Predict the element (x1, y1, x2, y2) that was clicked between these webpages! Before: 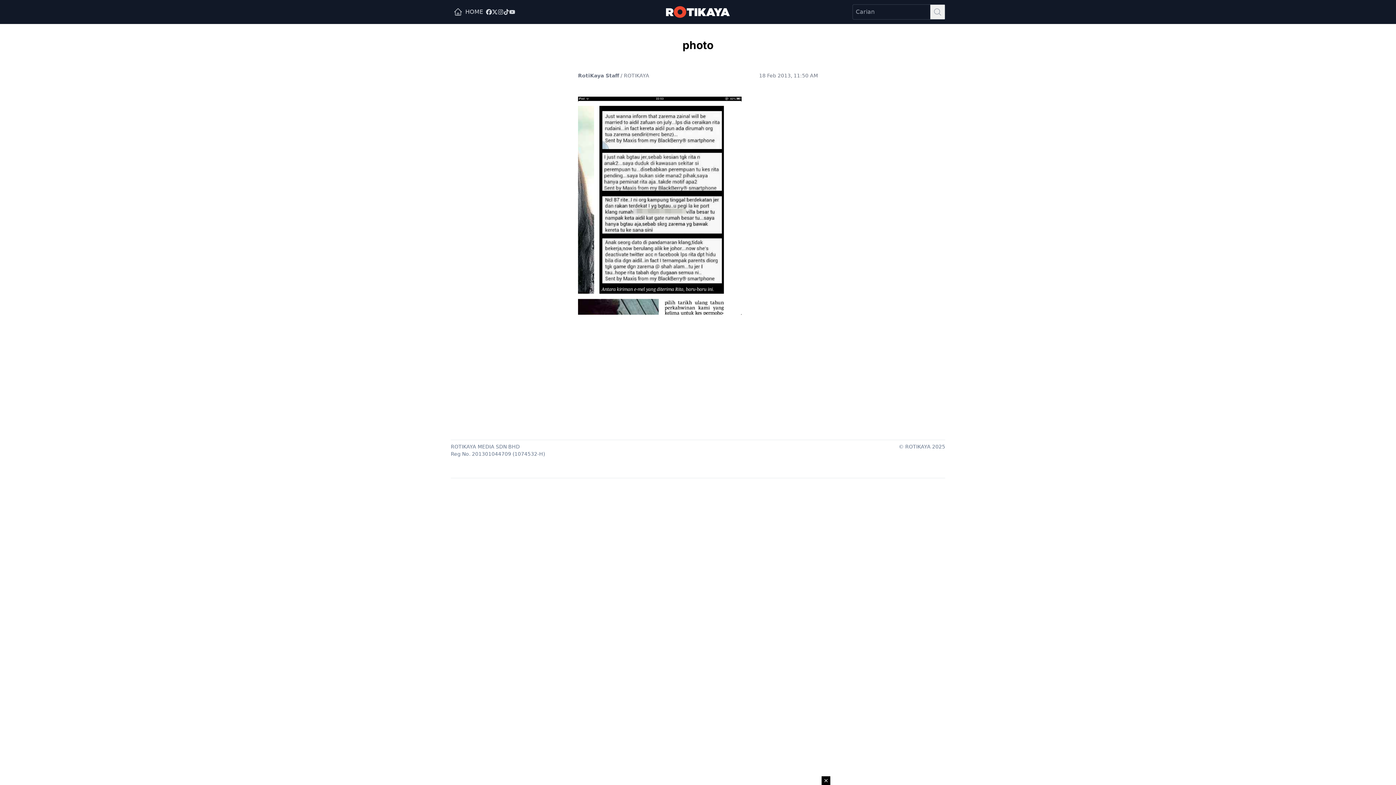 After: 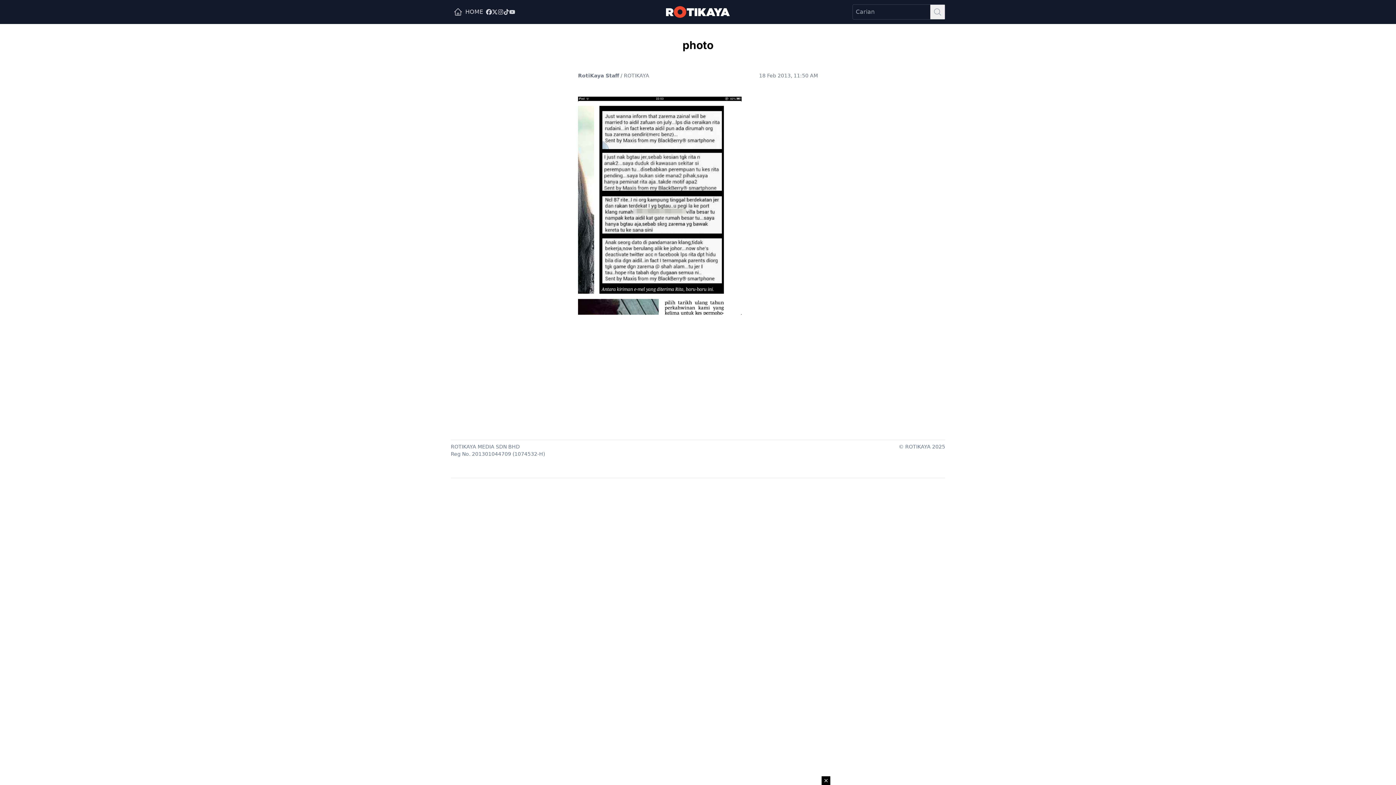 Action: bbox: (486, 9, 492, 14)